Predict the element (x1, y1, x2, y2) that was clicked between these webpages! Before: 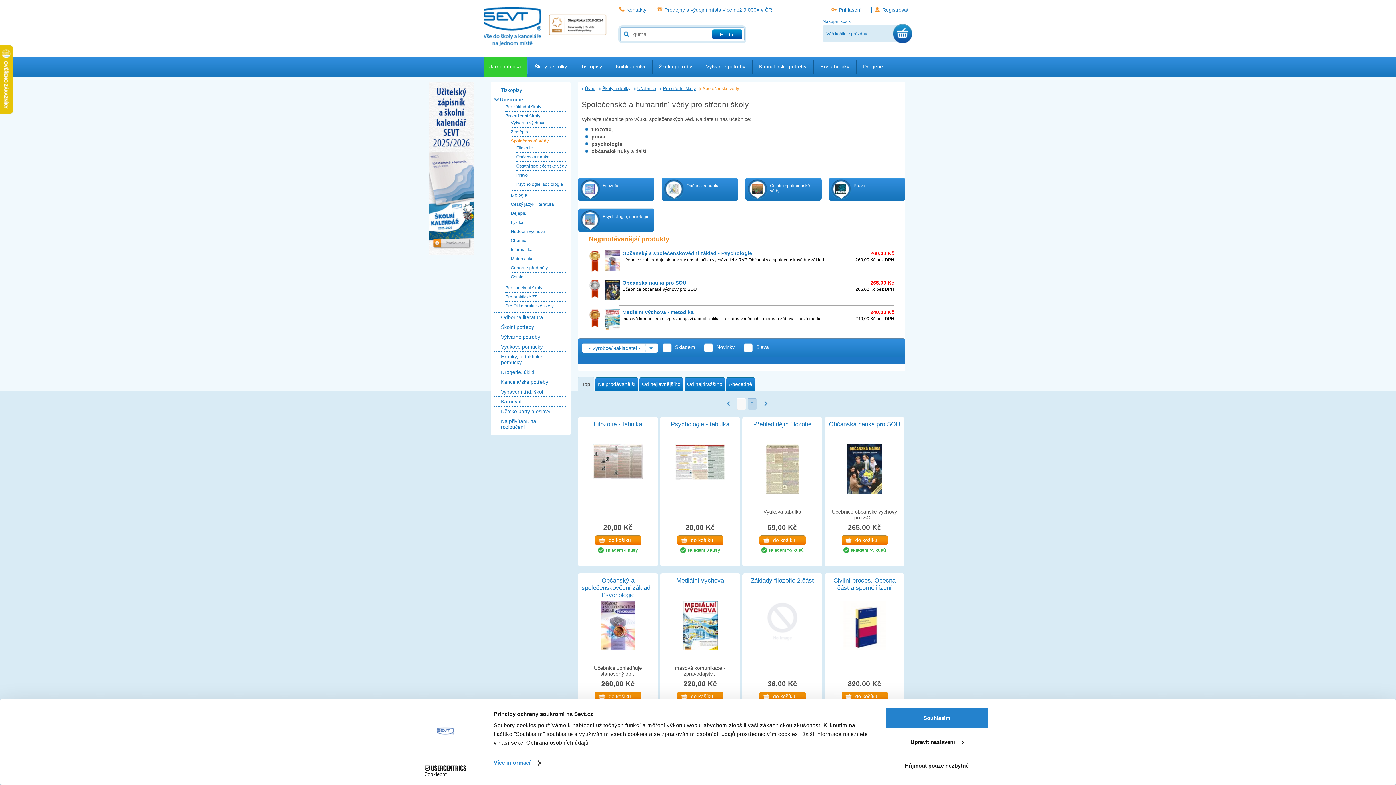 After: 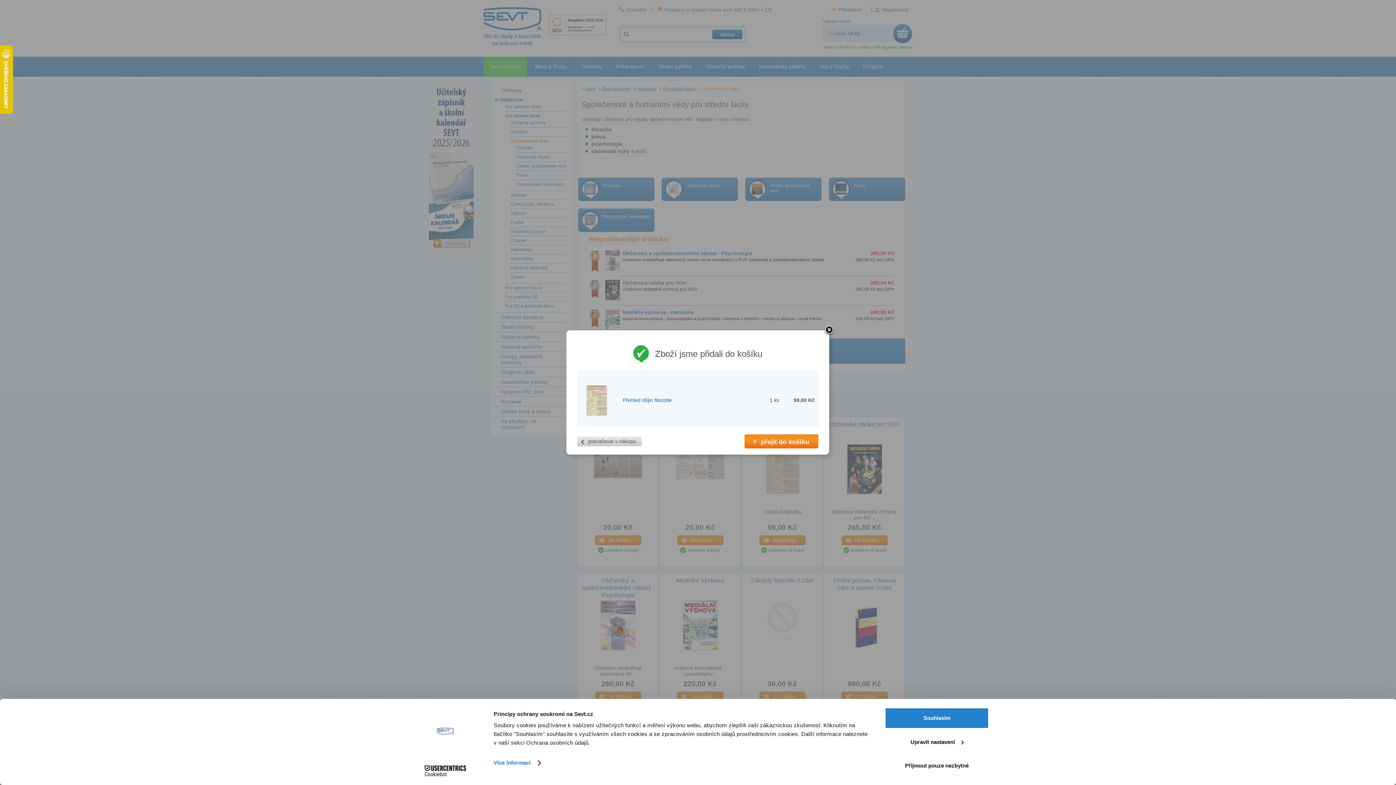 Action: bbox: (759, 535, 805, 545) label: do košíku